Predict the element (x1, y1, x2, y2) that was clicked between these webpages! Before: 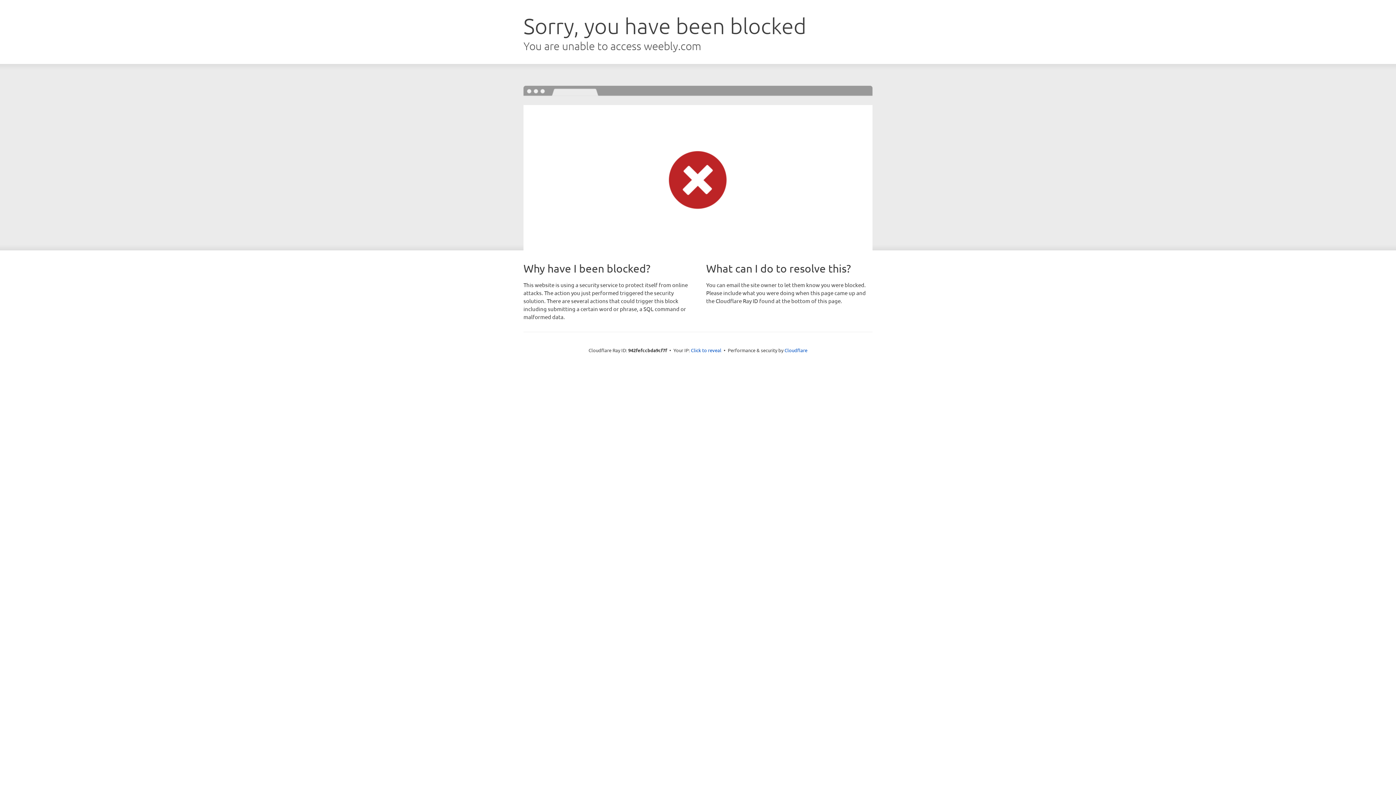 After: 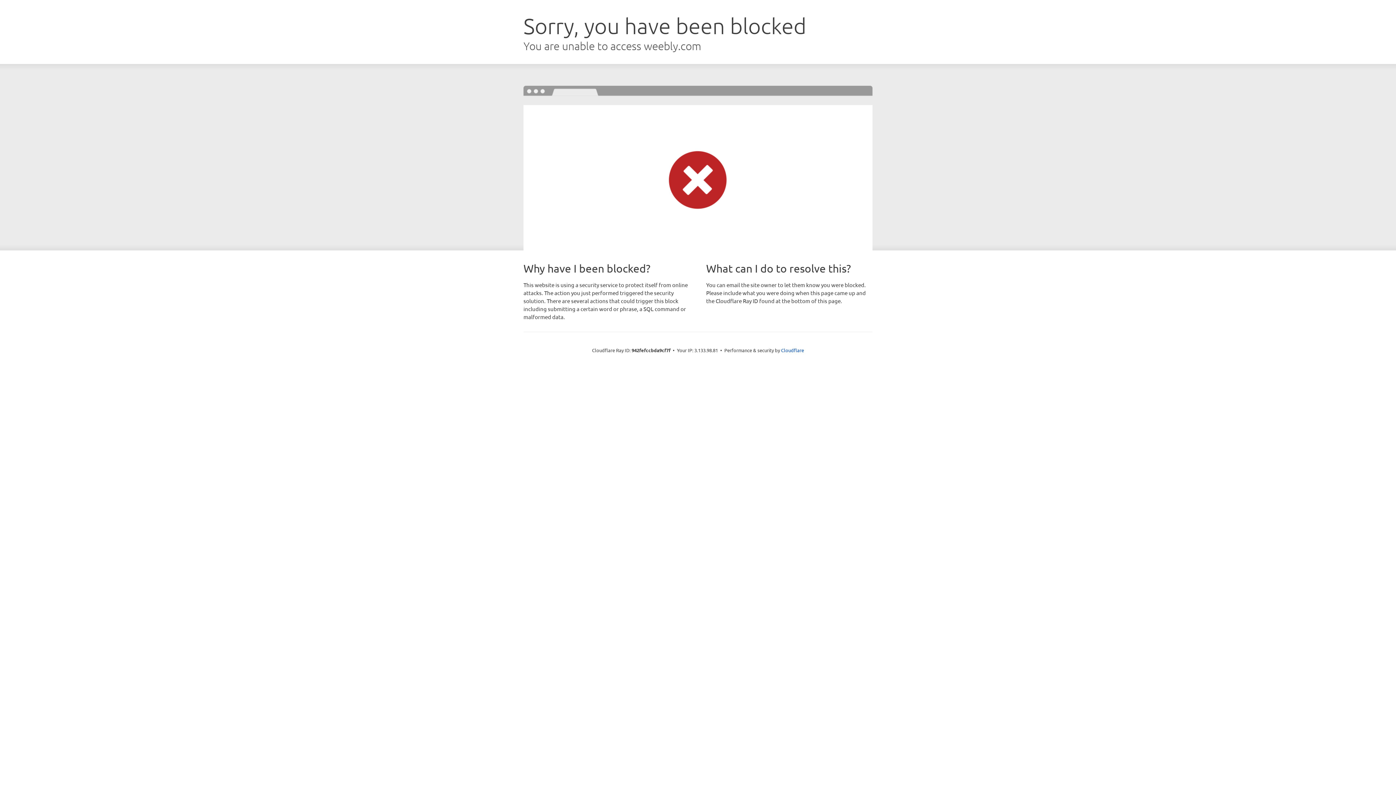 Action: label: Click to reveal bbox: (691, 346, 721, 353)